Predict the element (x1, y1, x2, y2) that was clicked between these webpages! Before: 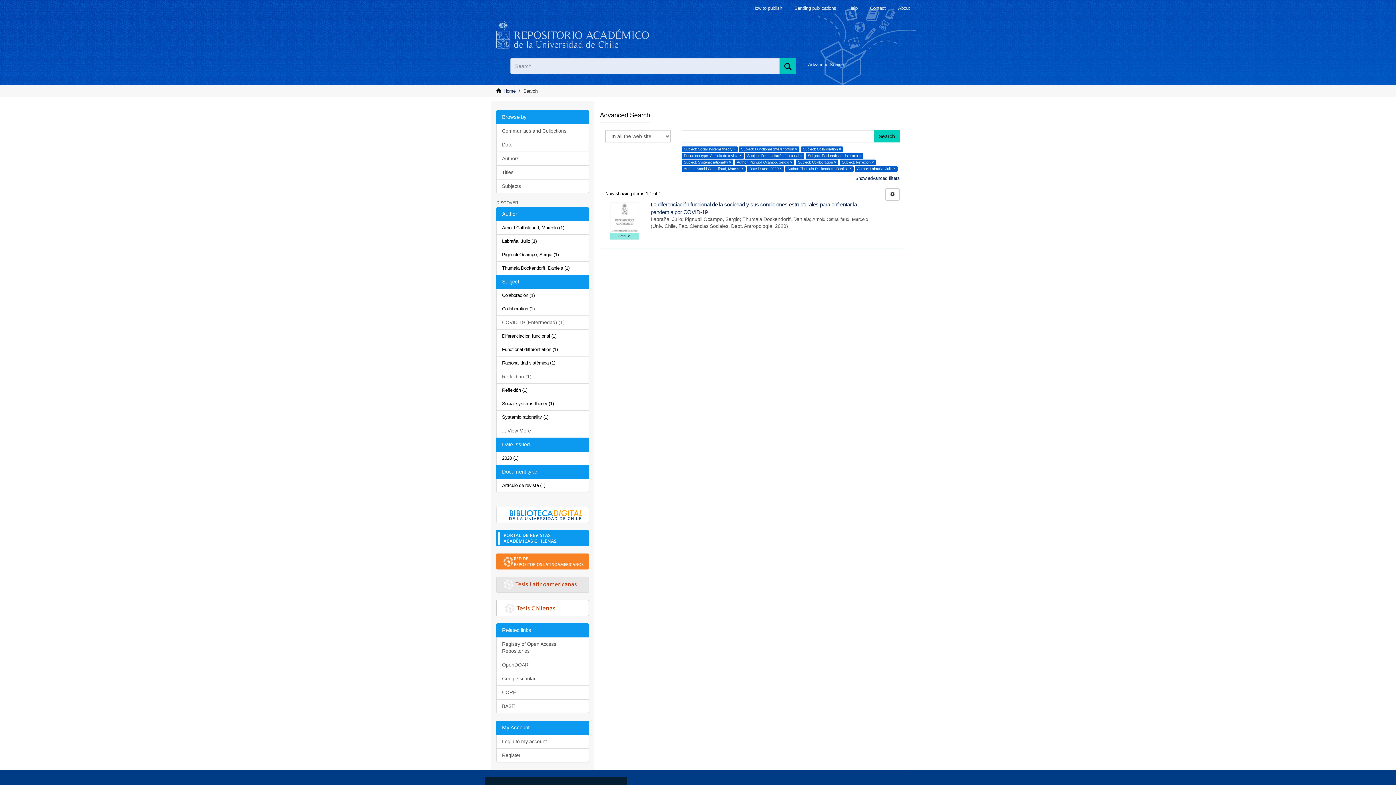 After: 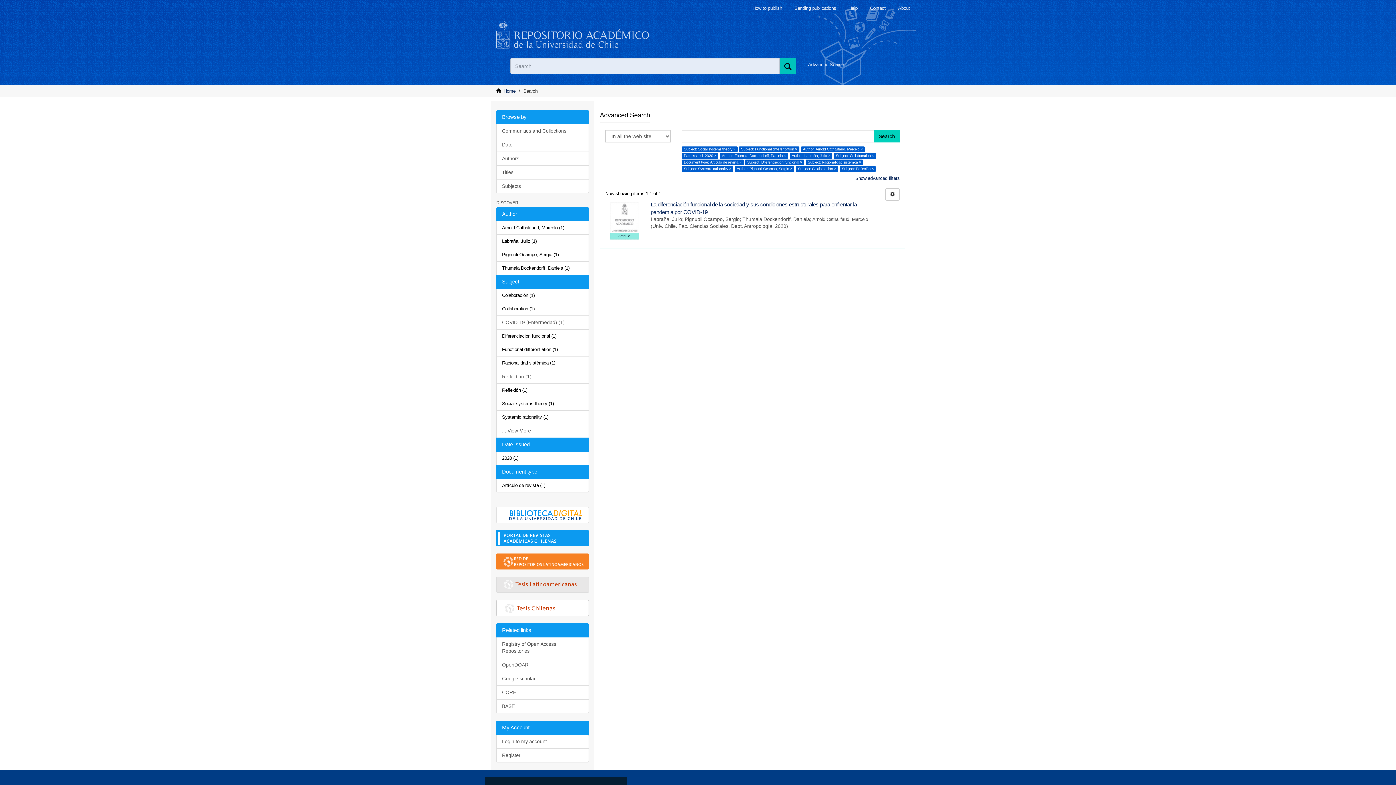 Action: bbox: (874, 130, 900, 142) label: Search